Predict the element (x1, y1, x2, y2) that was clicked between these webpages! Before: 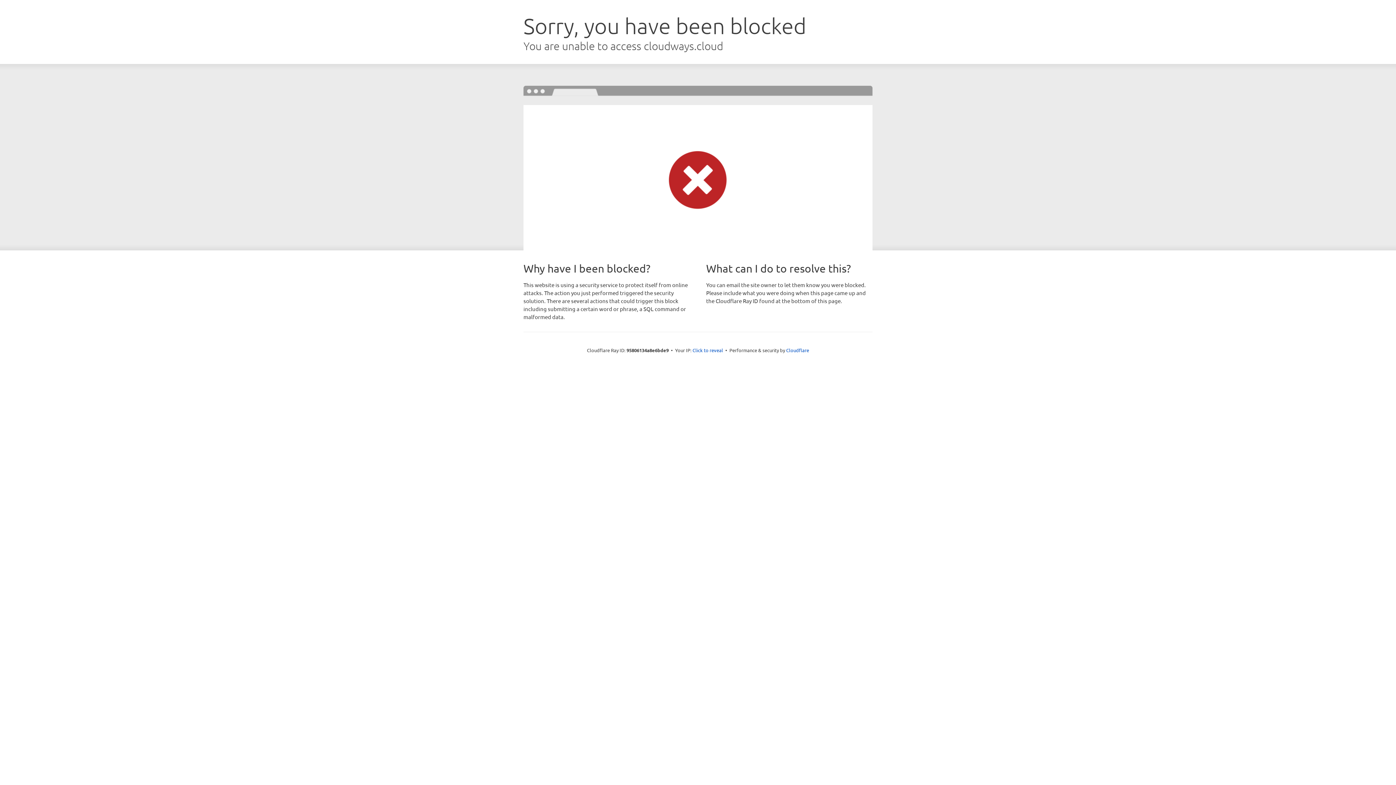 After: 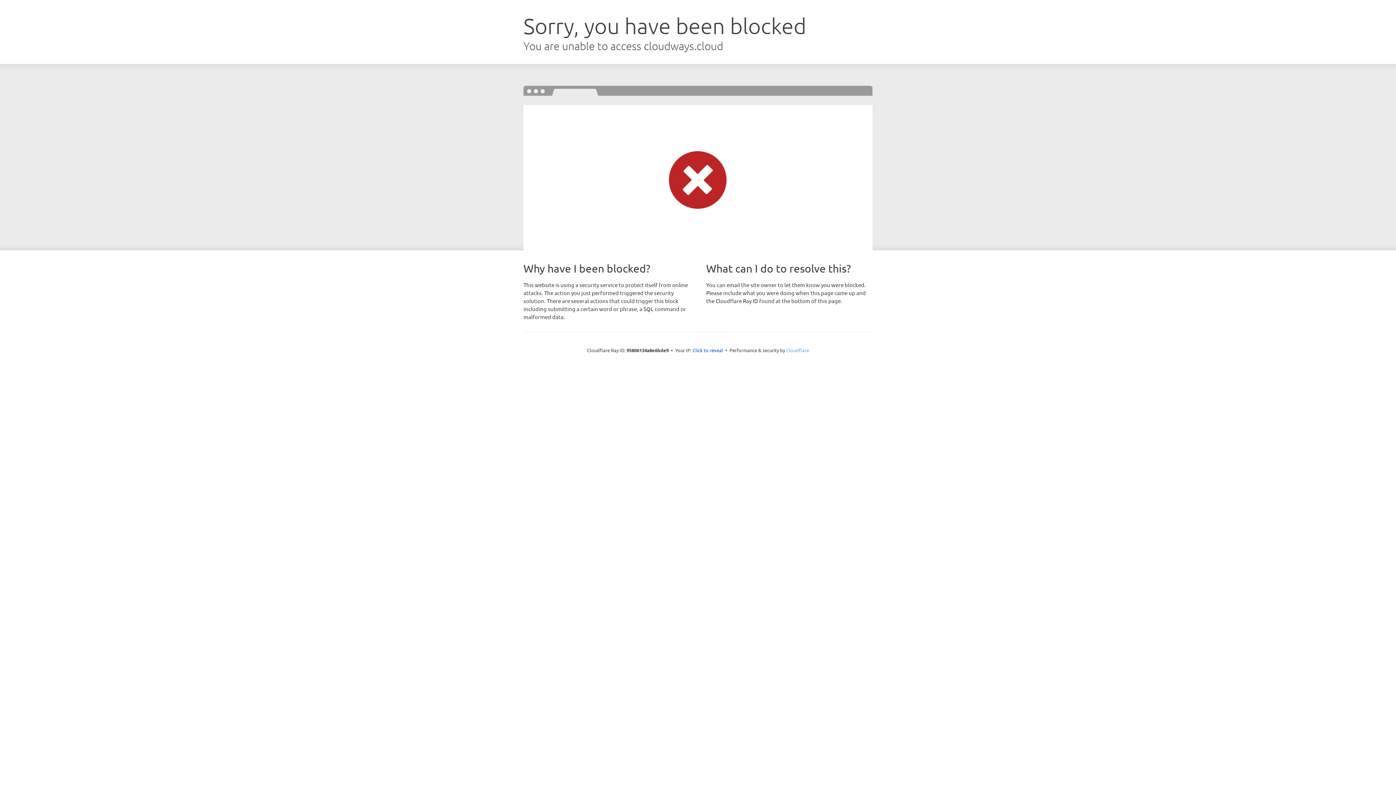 Action: label: Cloudflare bbox: (786, 347, 809, 353)